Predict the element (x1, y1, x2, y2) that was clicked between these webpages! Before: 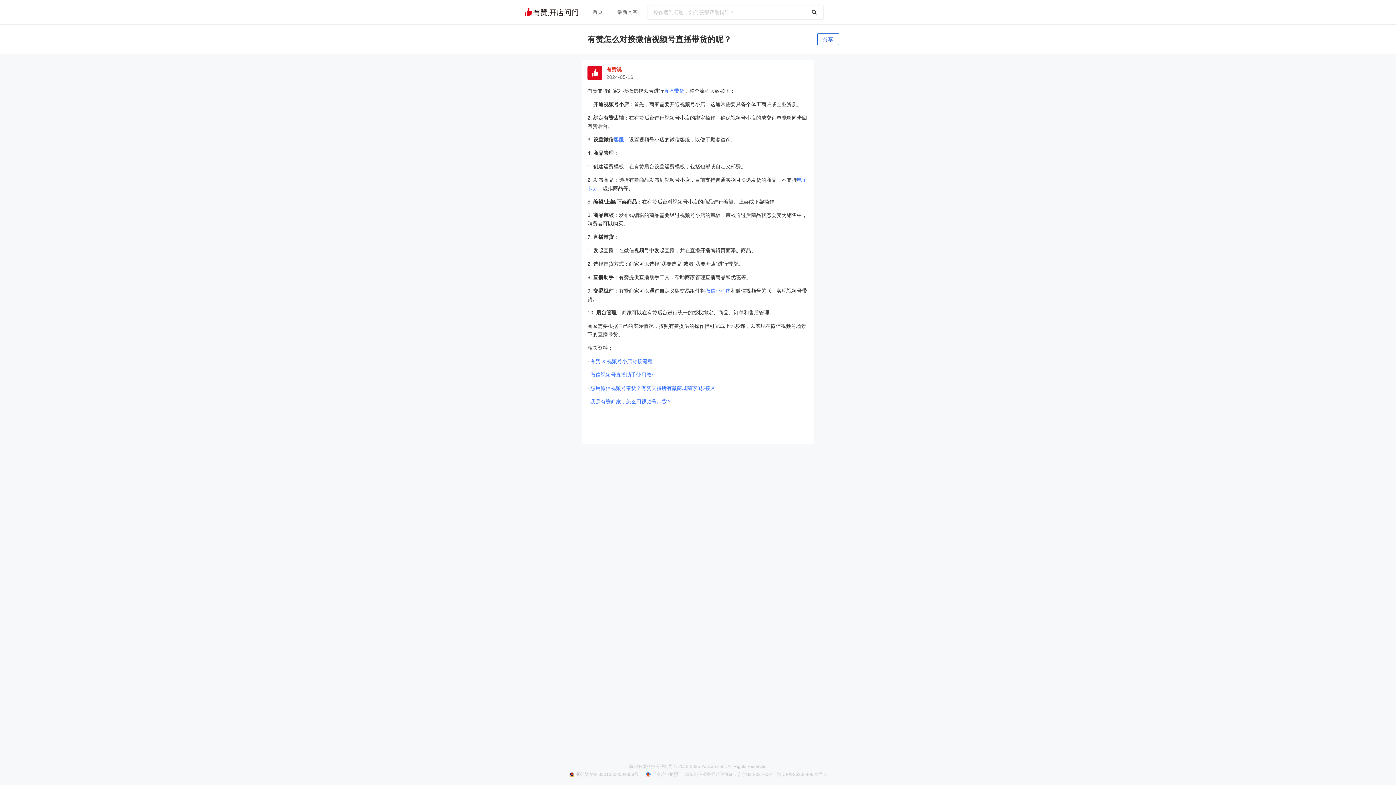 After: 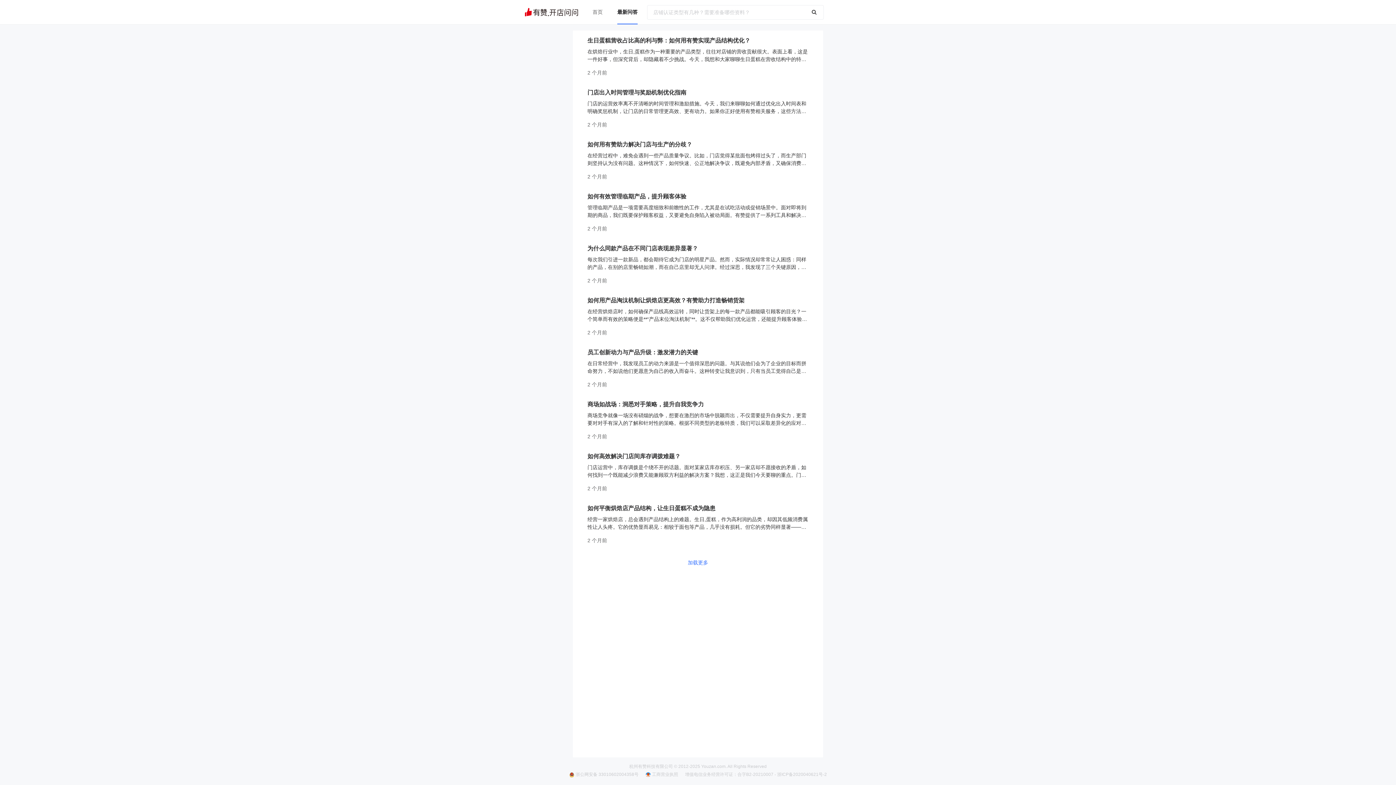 Action: label: 最新问答 bbox: (617, 0, 637, 24)